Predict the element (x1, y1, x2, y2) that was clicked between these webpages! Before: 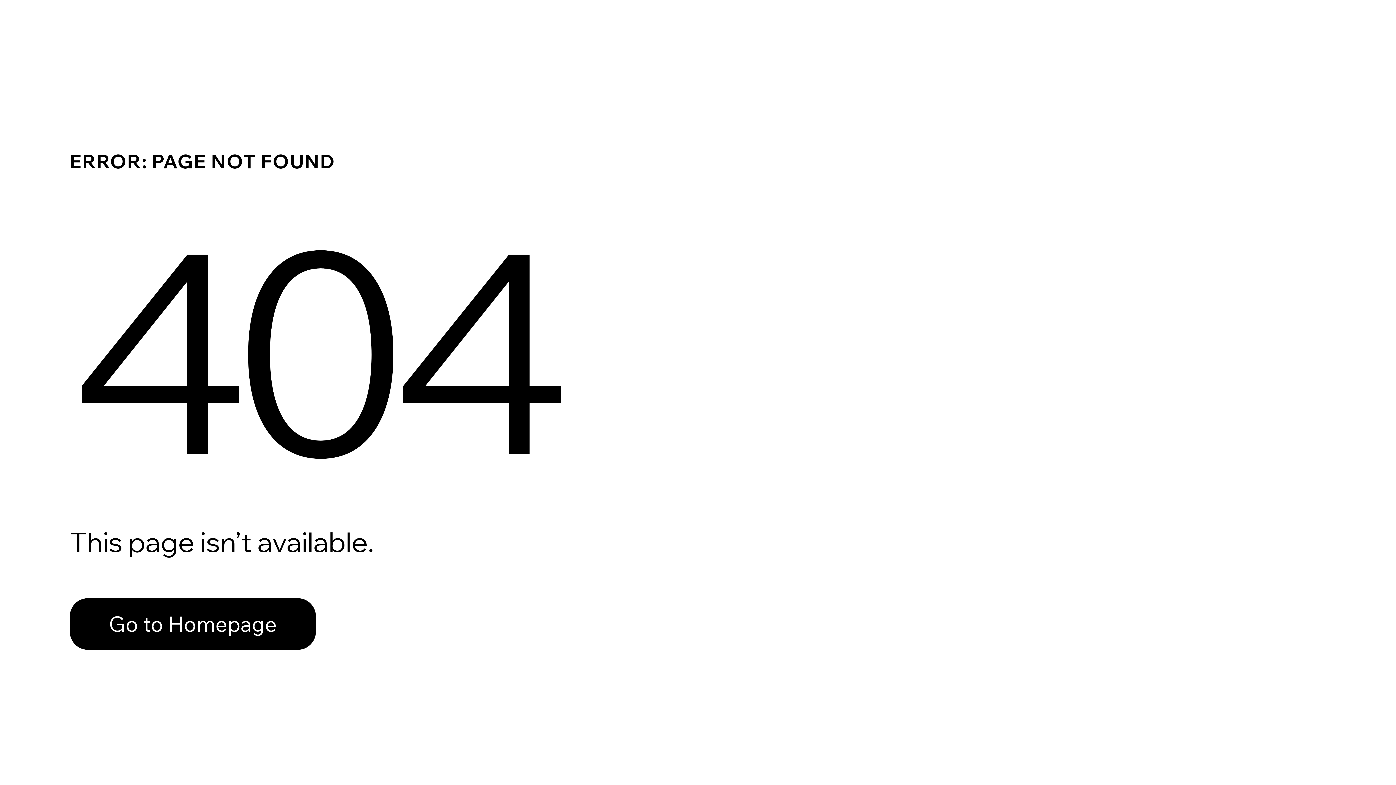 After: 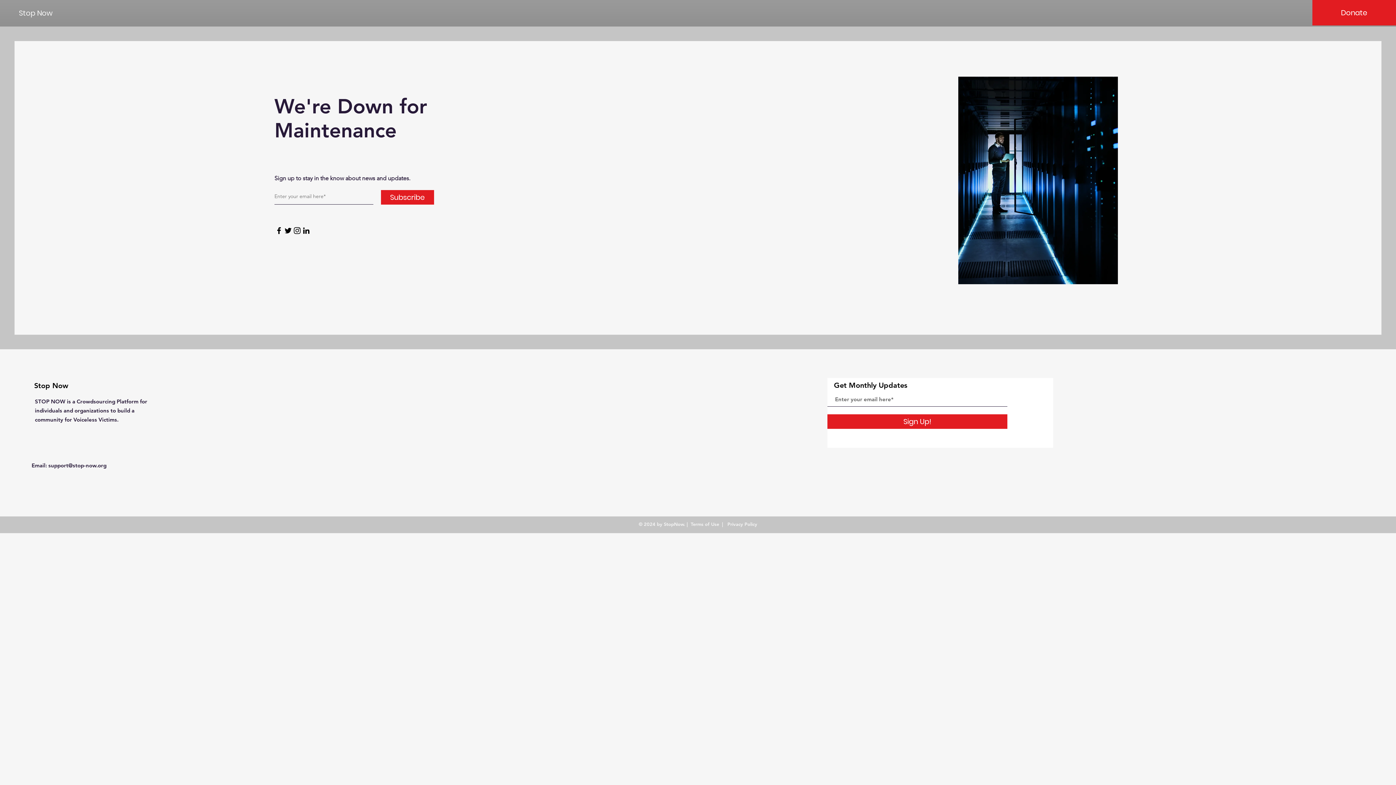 Action: label: Go to Homepage bbox: (69, 582, 768, 659)